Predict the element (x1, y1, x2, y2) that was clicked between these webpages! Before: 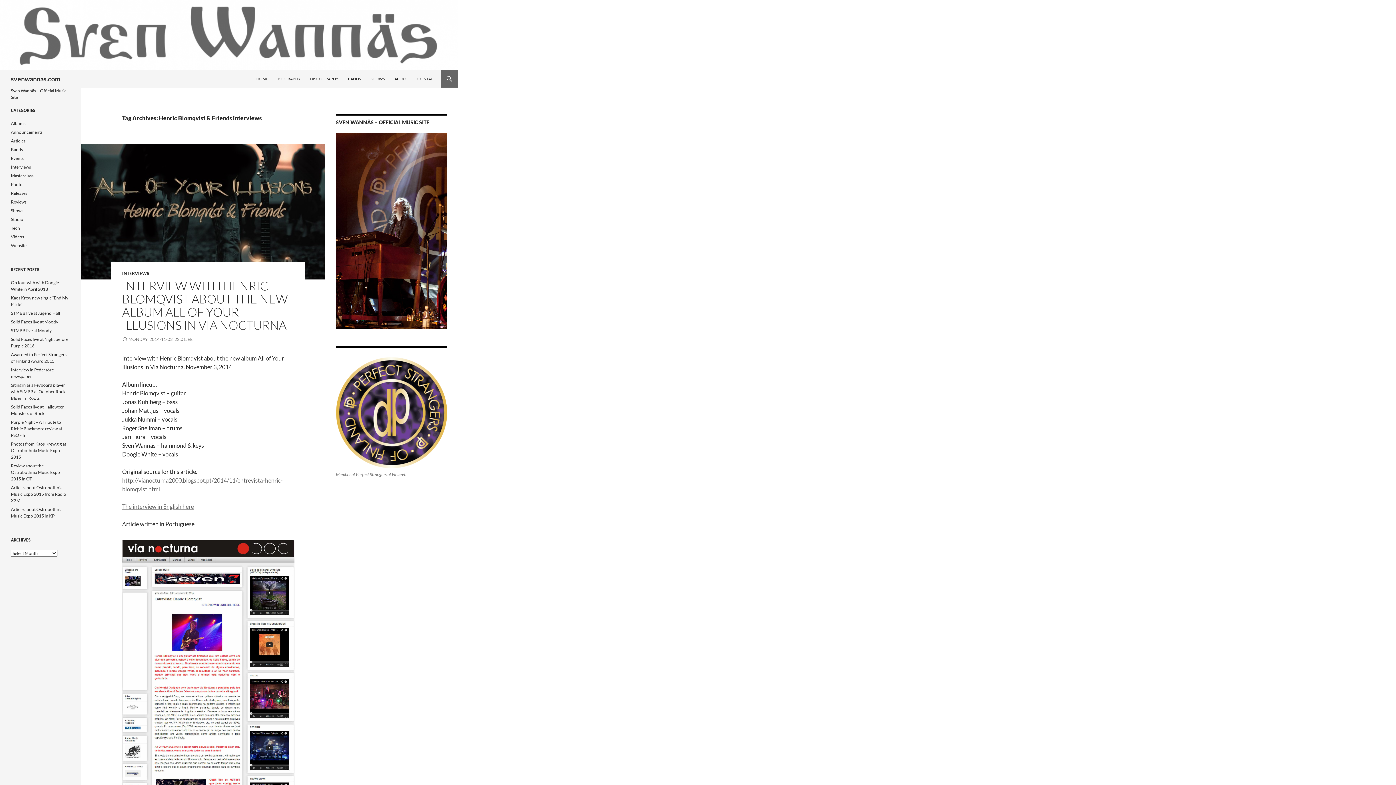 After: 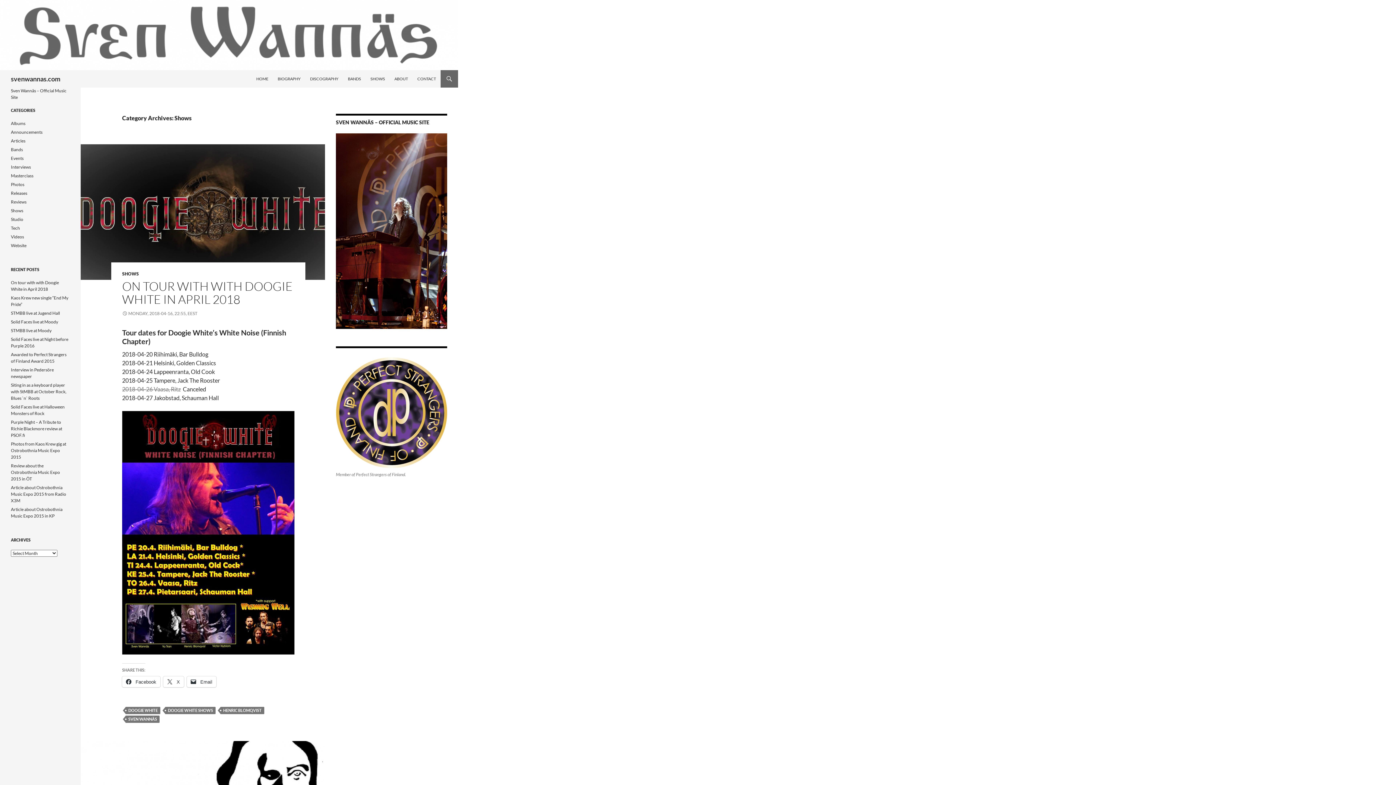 Action: label: Shows bbox: (10, 208, 23, 213)